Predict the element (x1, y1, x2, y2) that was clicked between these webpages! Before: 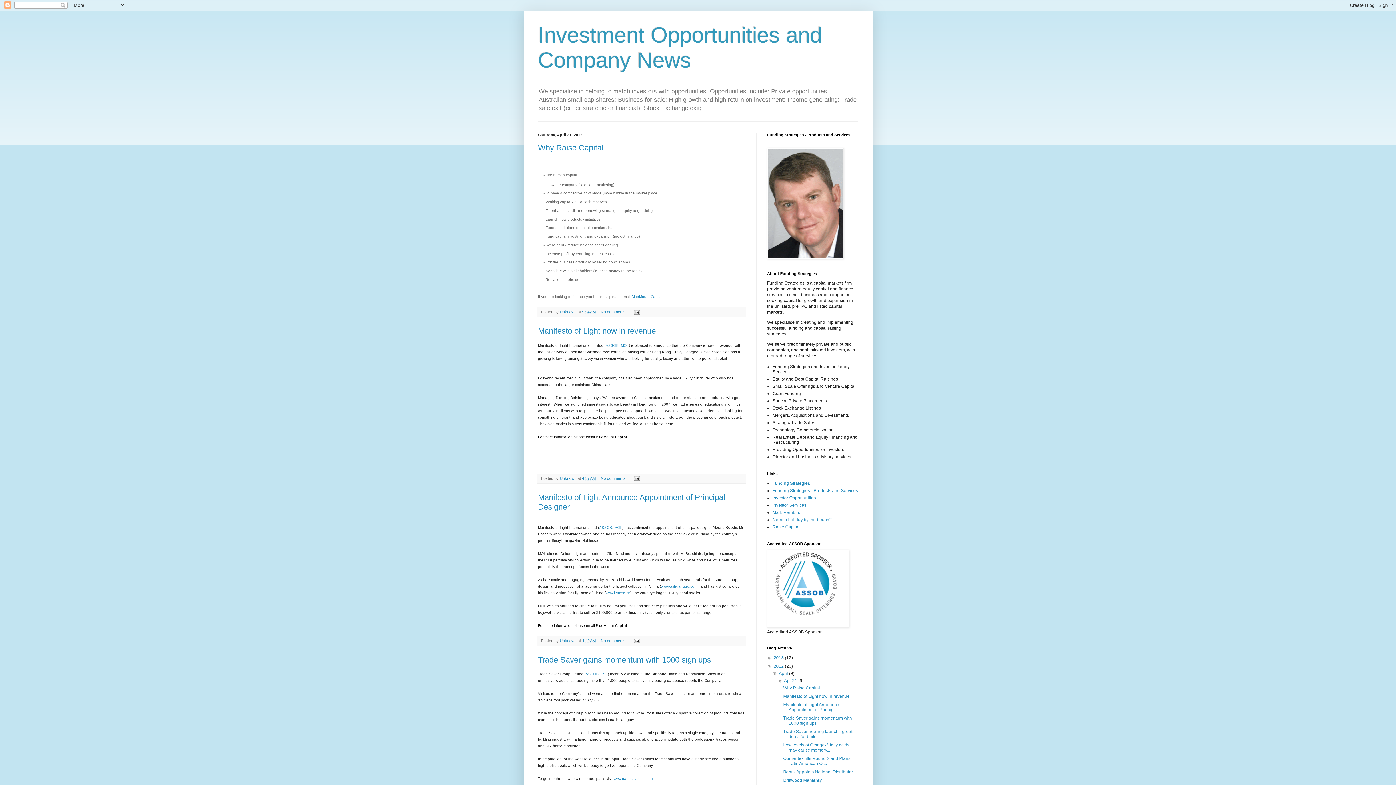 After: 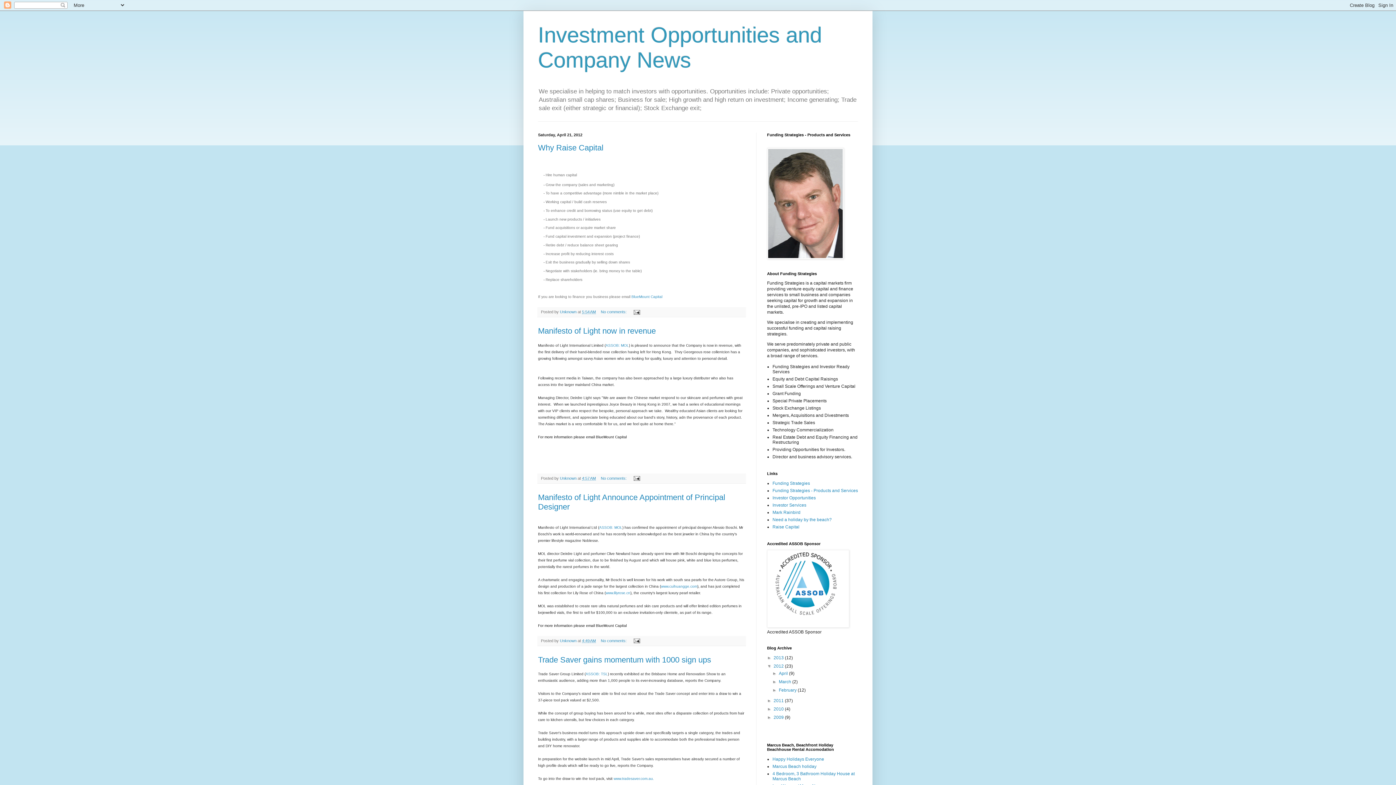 Action: bbox: (772, 671, 779, 676) label: ▼  